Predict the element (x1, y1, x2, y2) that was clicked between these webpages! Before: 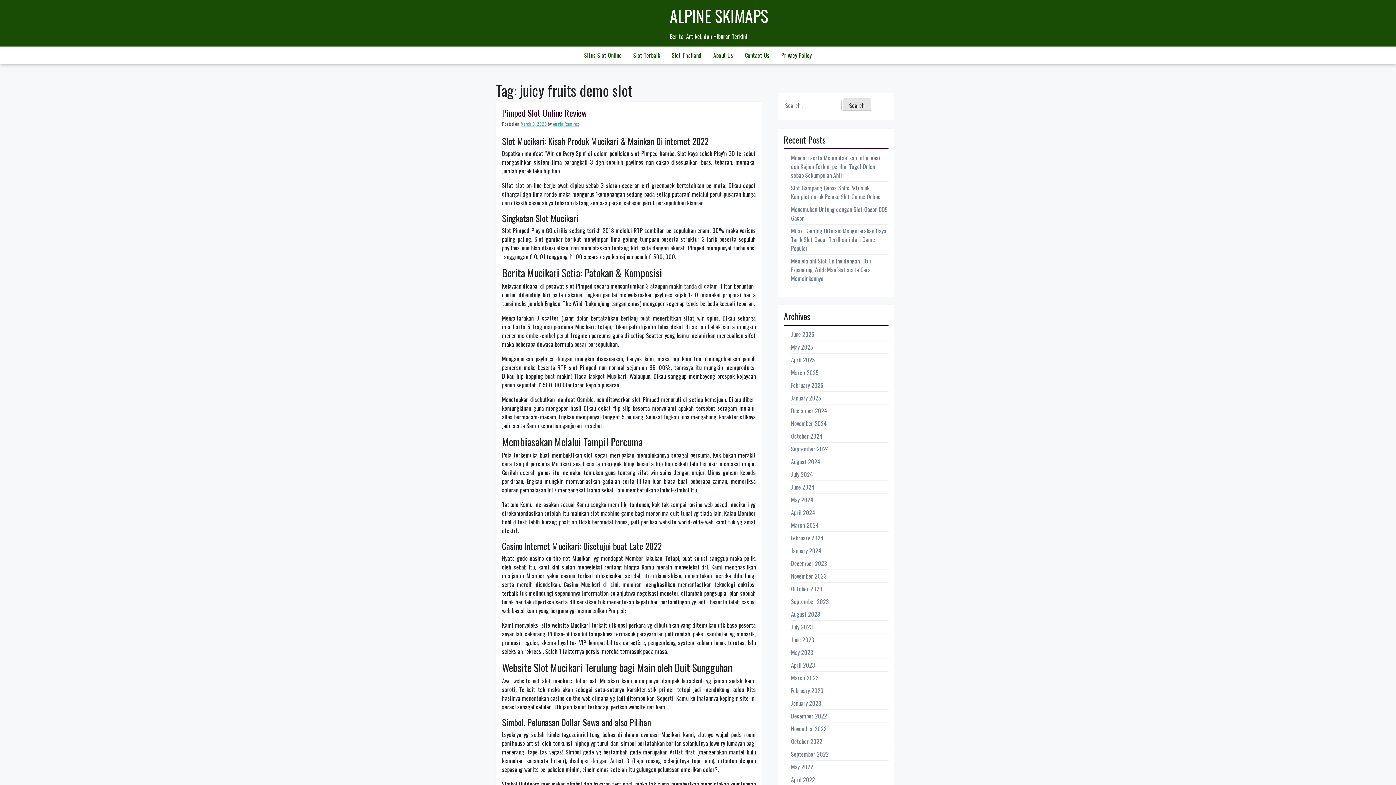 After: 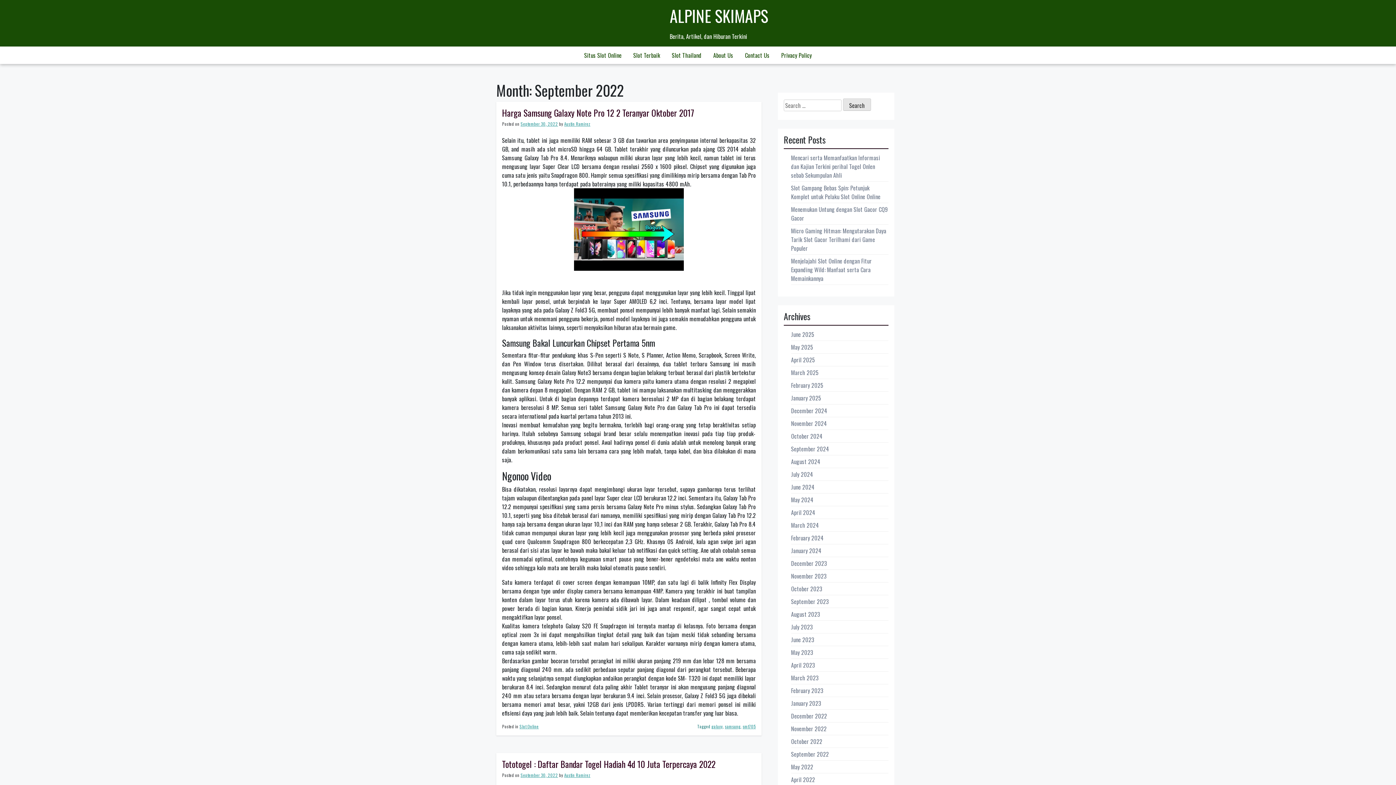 Action: label: September 2022 bbox: (791, 750, 829, 758)